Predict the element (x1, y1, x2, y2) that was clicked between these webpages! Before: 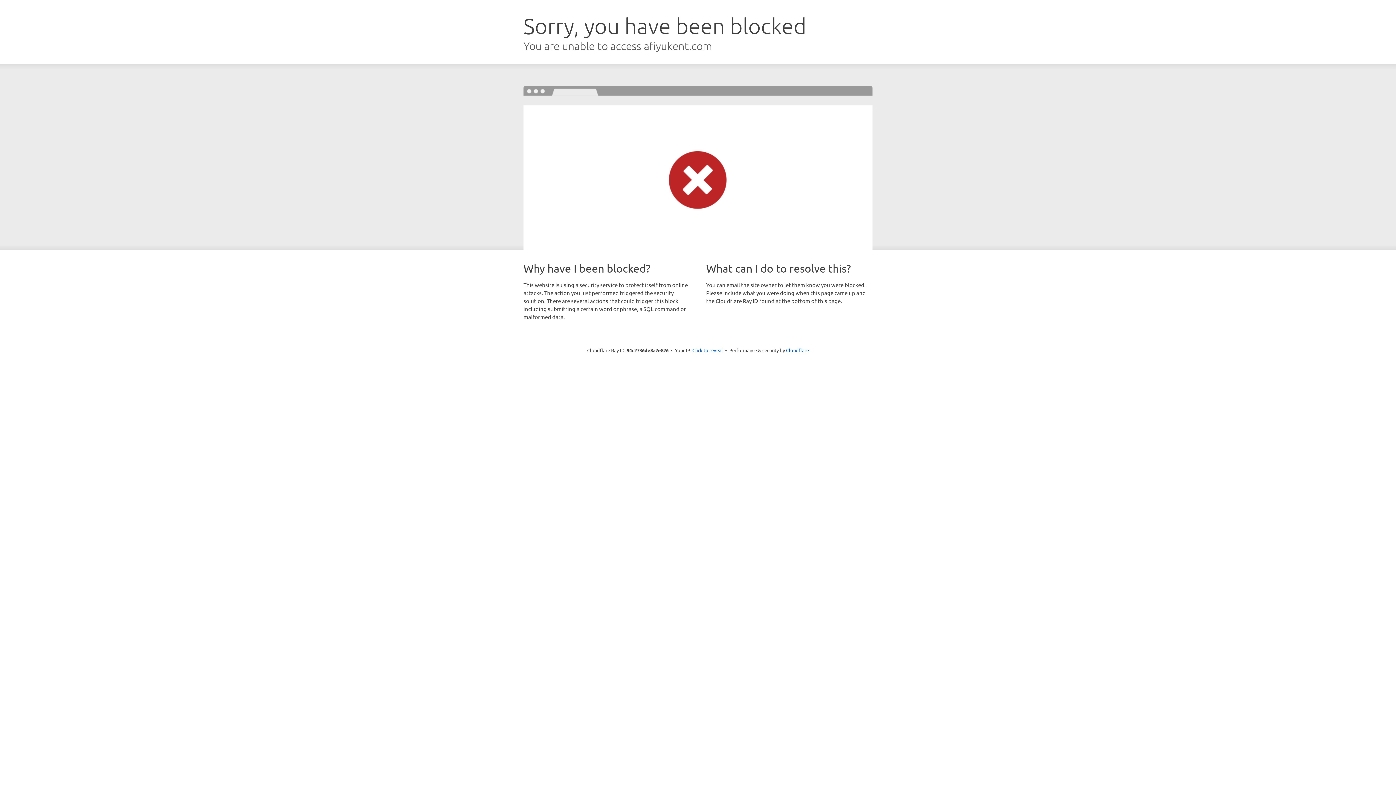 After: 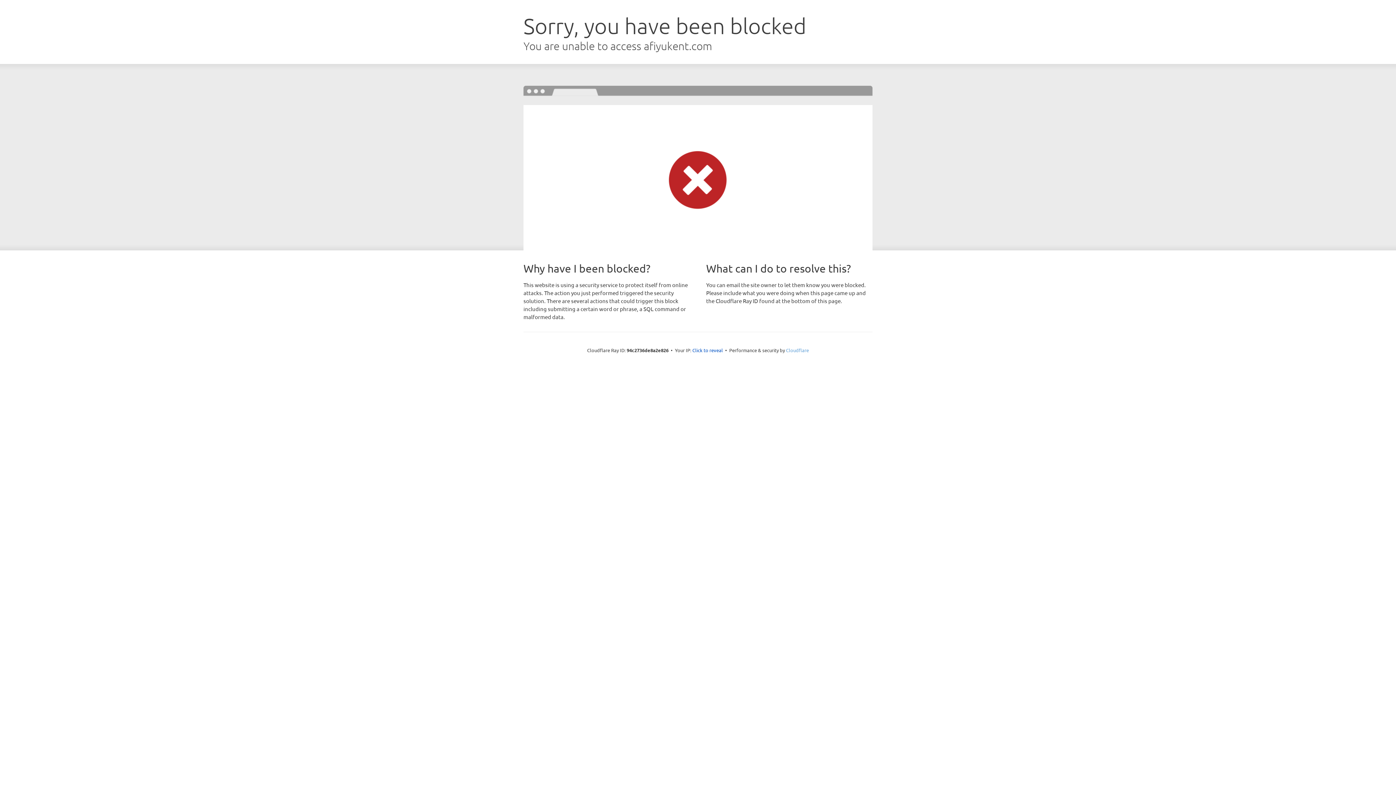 Action: bbox: (786, 347, 809, 353) label: Cloudflare